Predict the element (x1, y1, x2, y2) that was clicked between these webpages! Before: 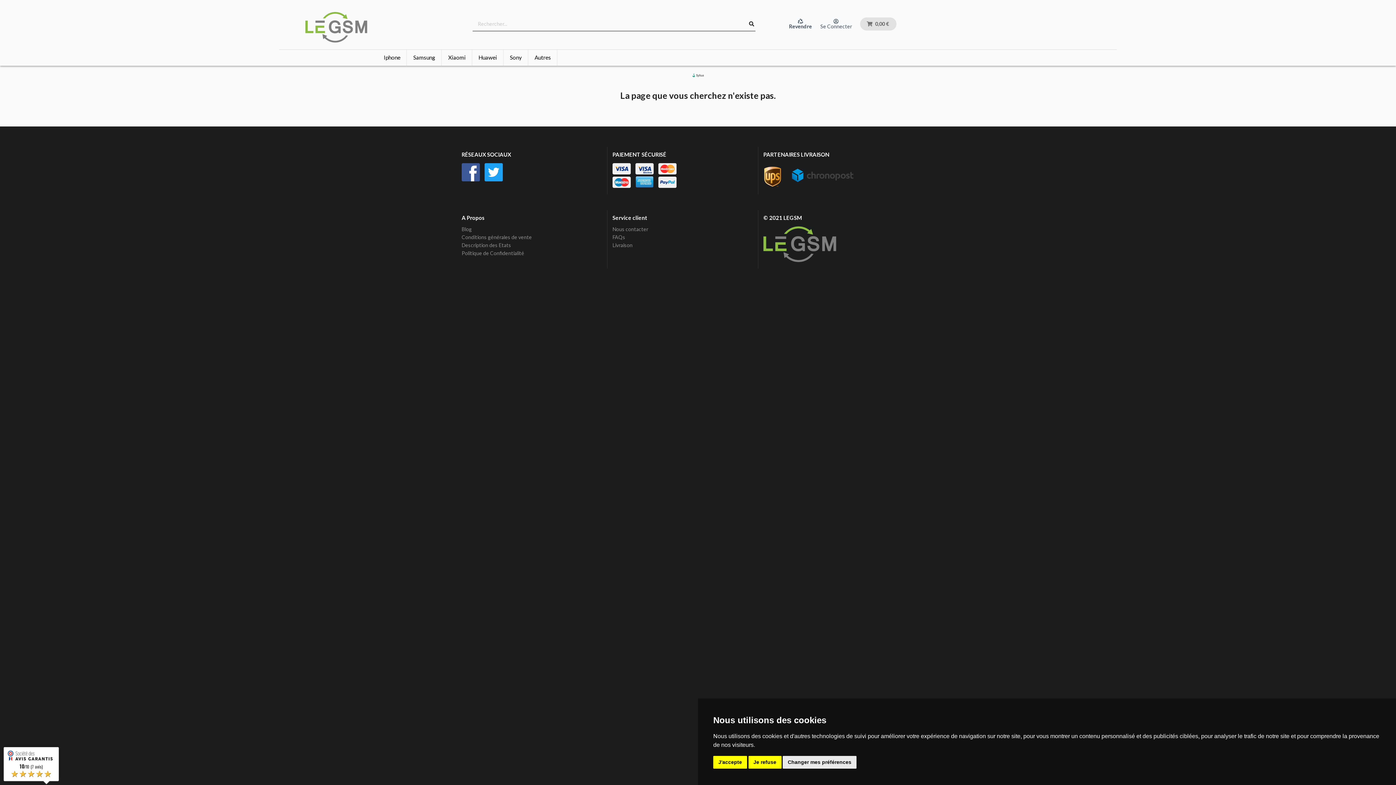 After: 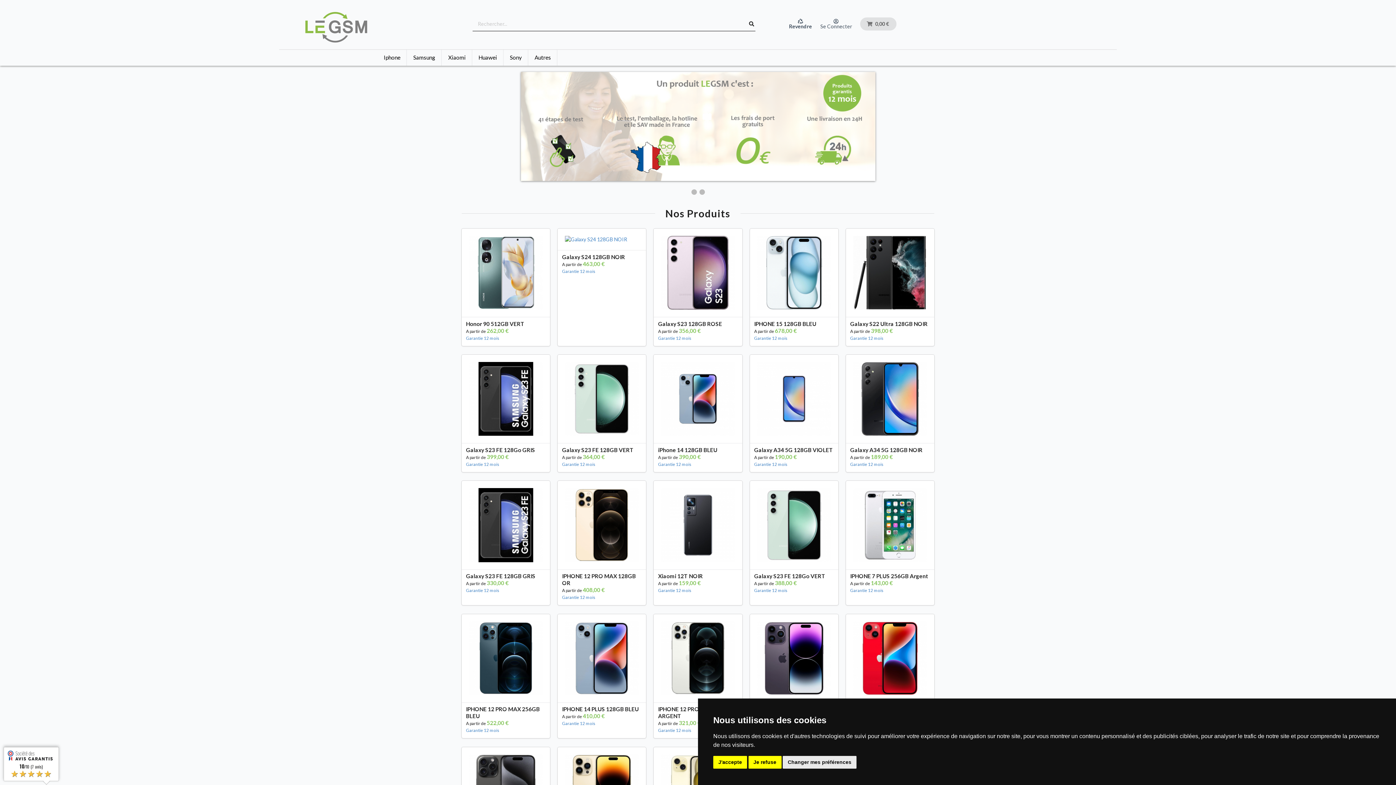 Action: bbox: (305, 37, 367, 43)